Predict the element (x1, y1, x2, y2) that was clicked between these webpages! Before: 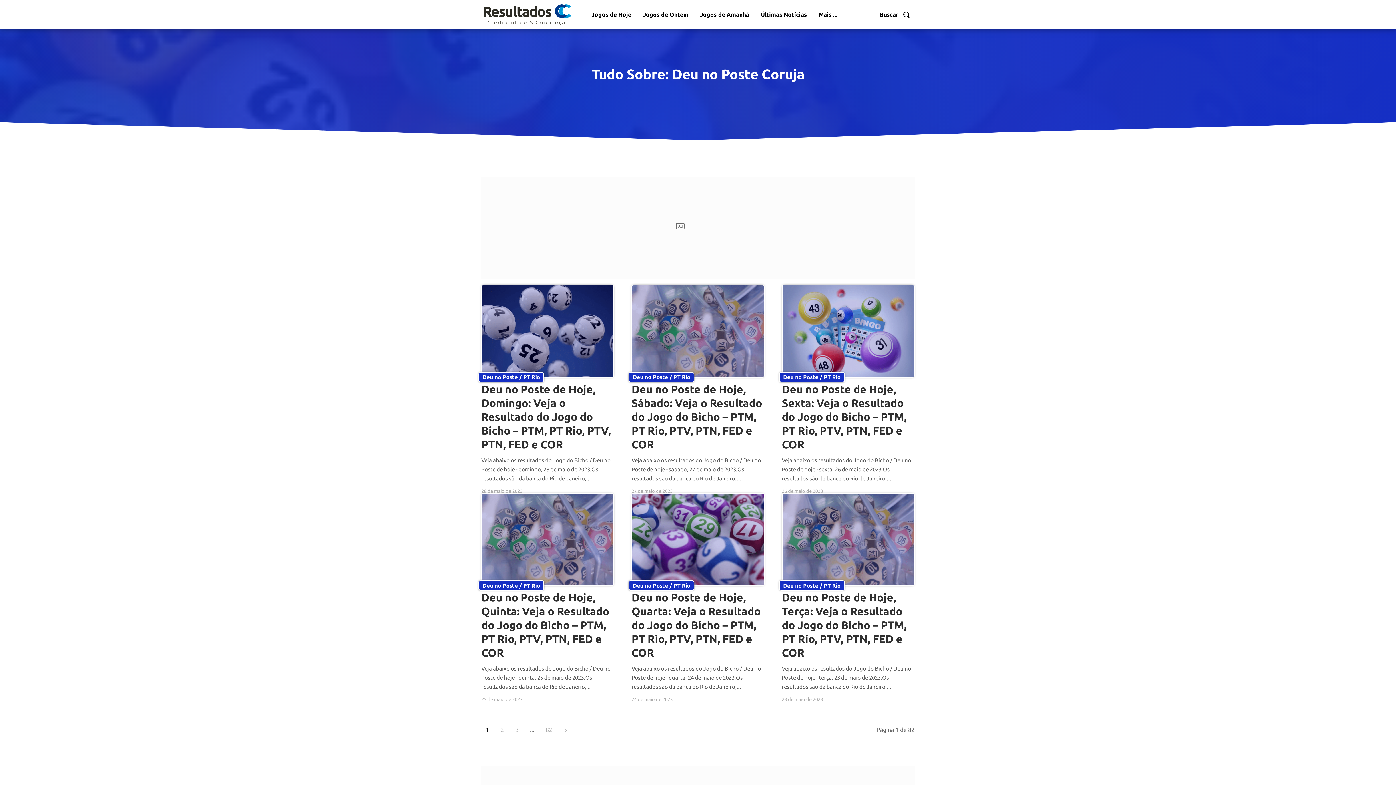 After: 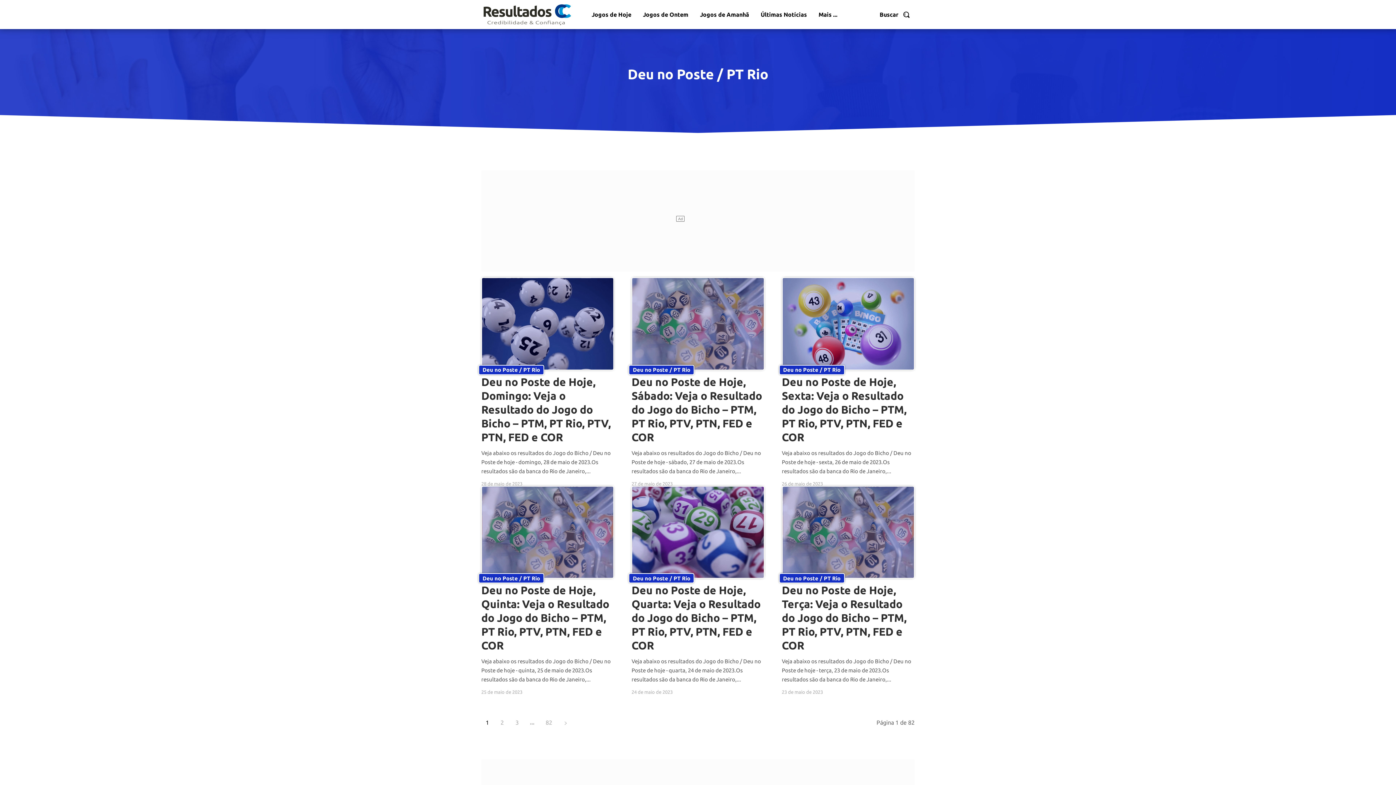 Action: bbox: (628, 372, 694, 382) label: Deu no Poste / PT Rio